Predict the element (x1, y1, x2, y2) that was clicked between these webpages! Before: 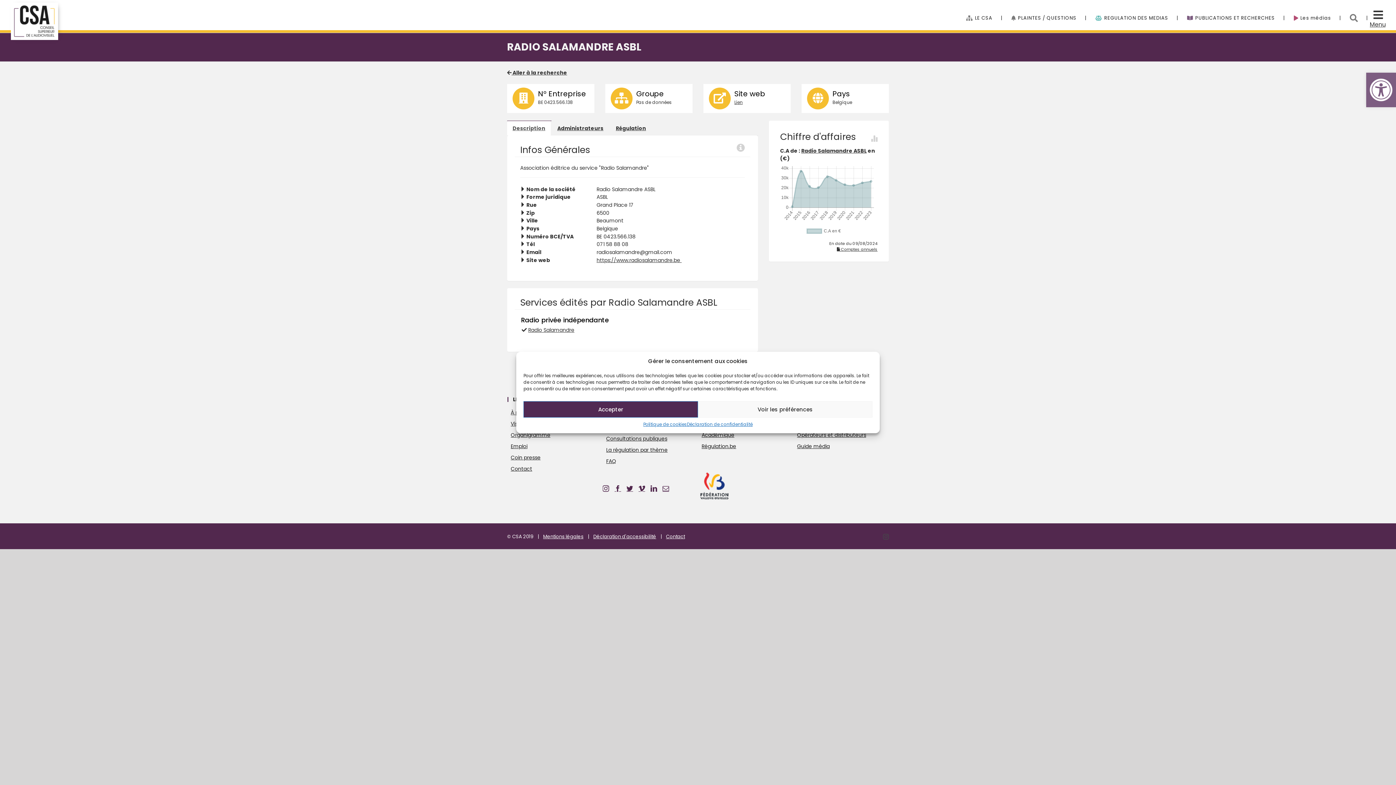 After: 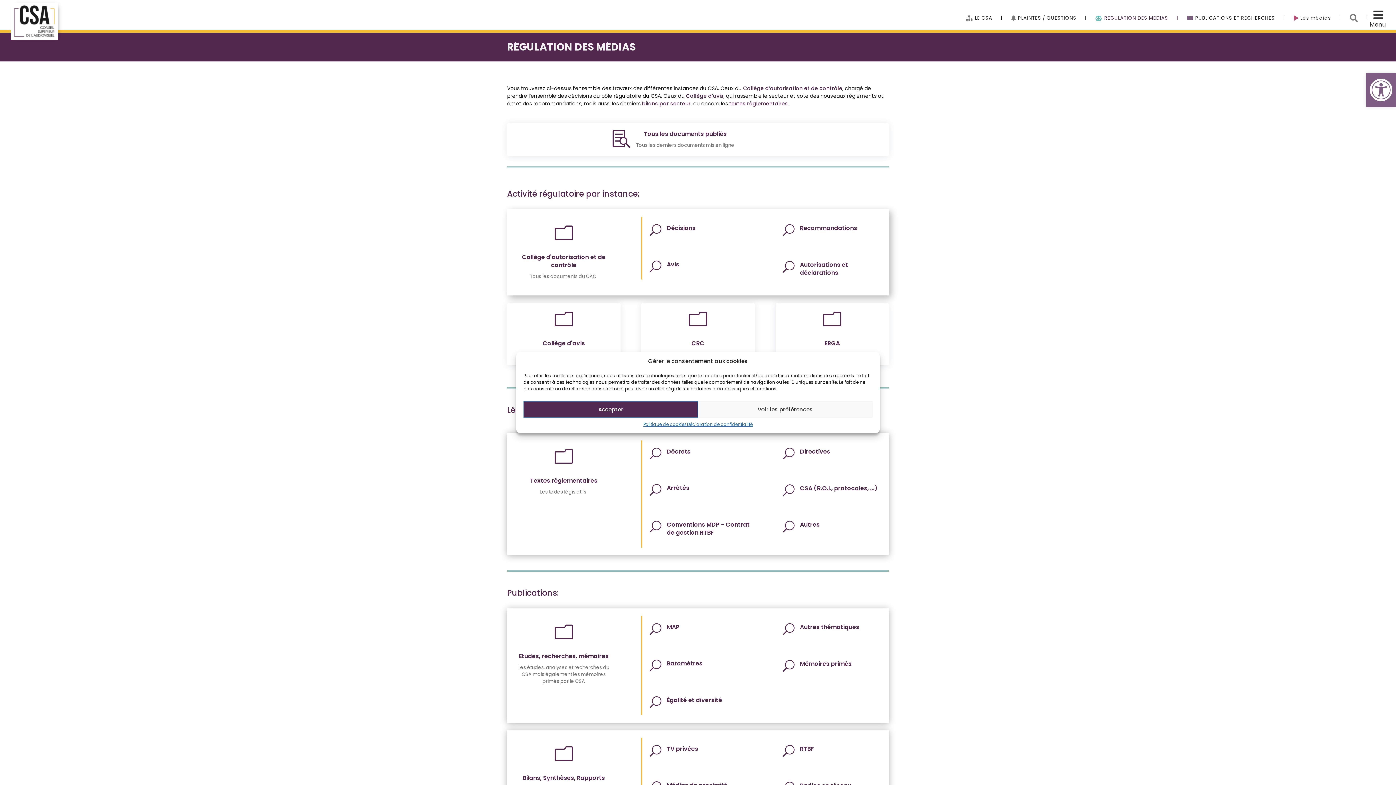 Action: label: REGULATION DES MEDIAS bbox: (1095, 0, 1178, 21)